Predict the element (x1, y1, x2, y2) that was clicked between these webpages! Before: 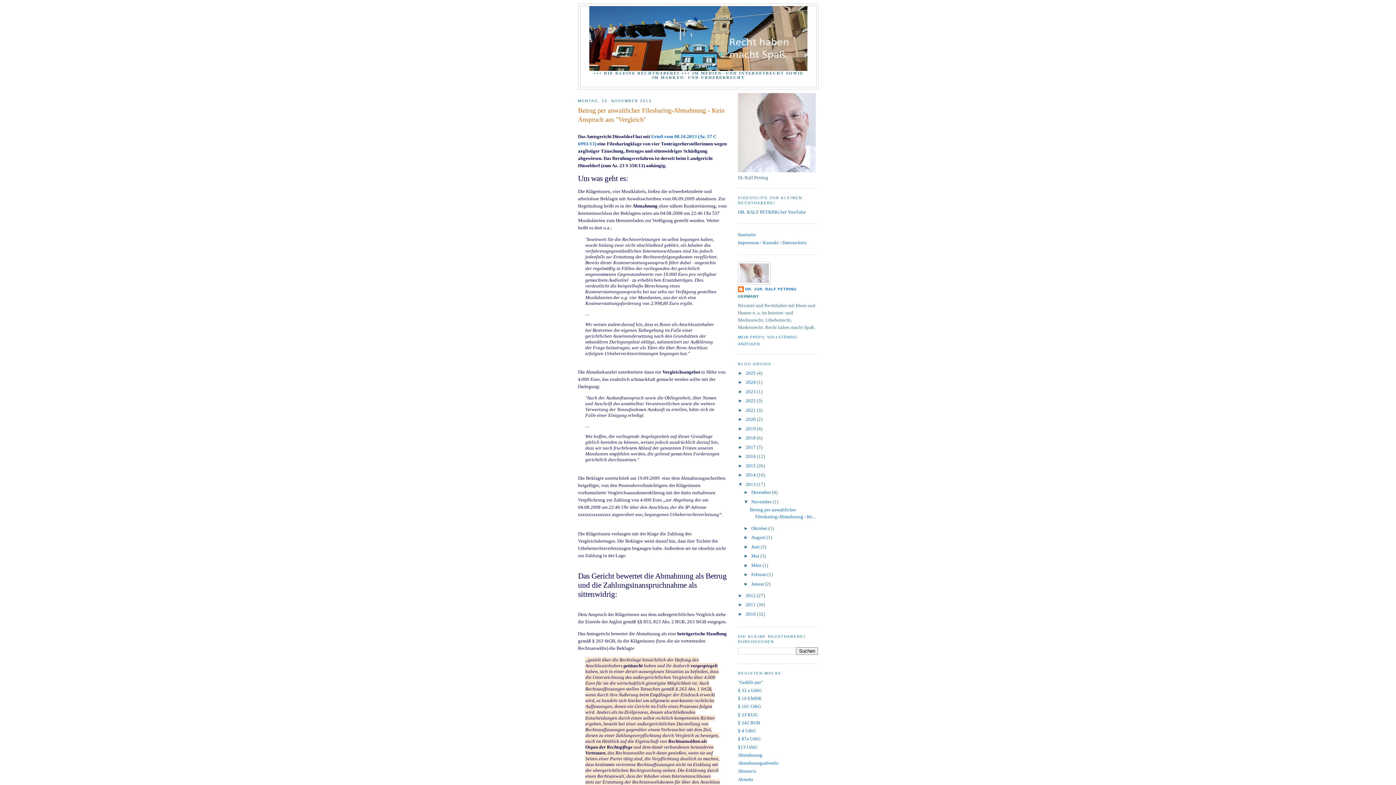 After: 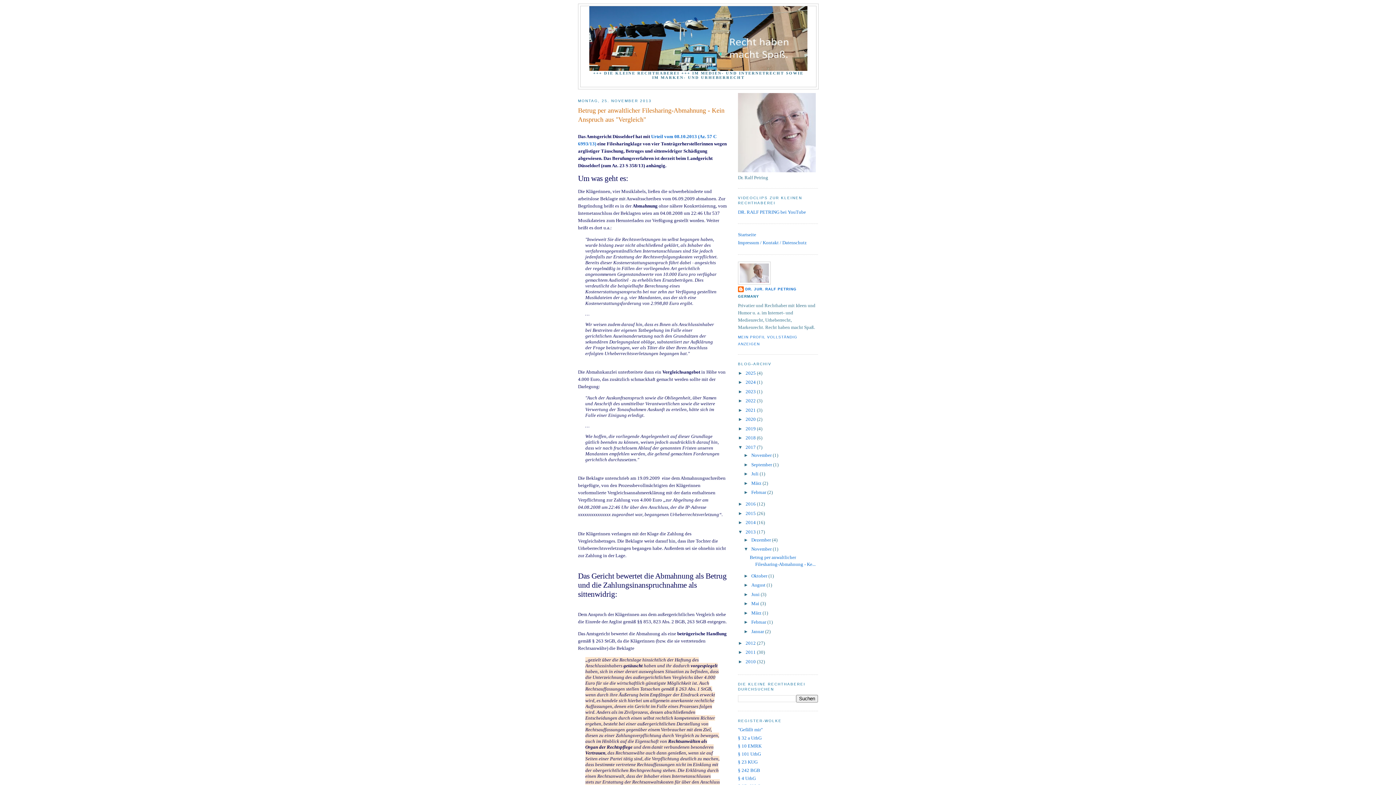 Action: bbox: (738, 444, 745, 450) label: ►  